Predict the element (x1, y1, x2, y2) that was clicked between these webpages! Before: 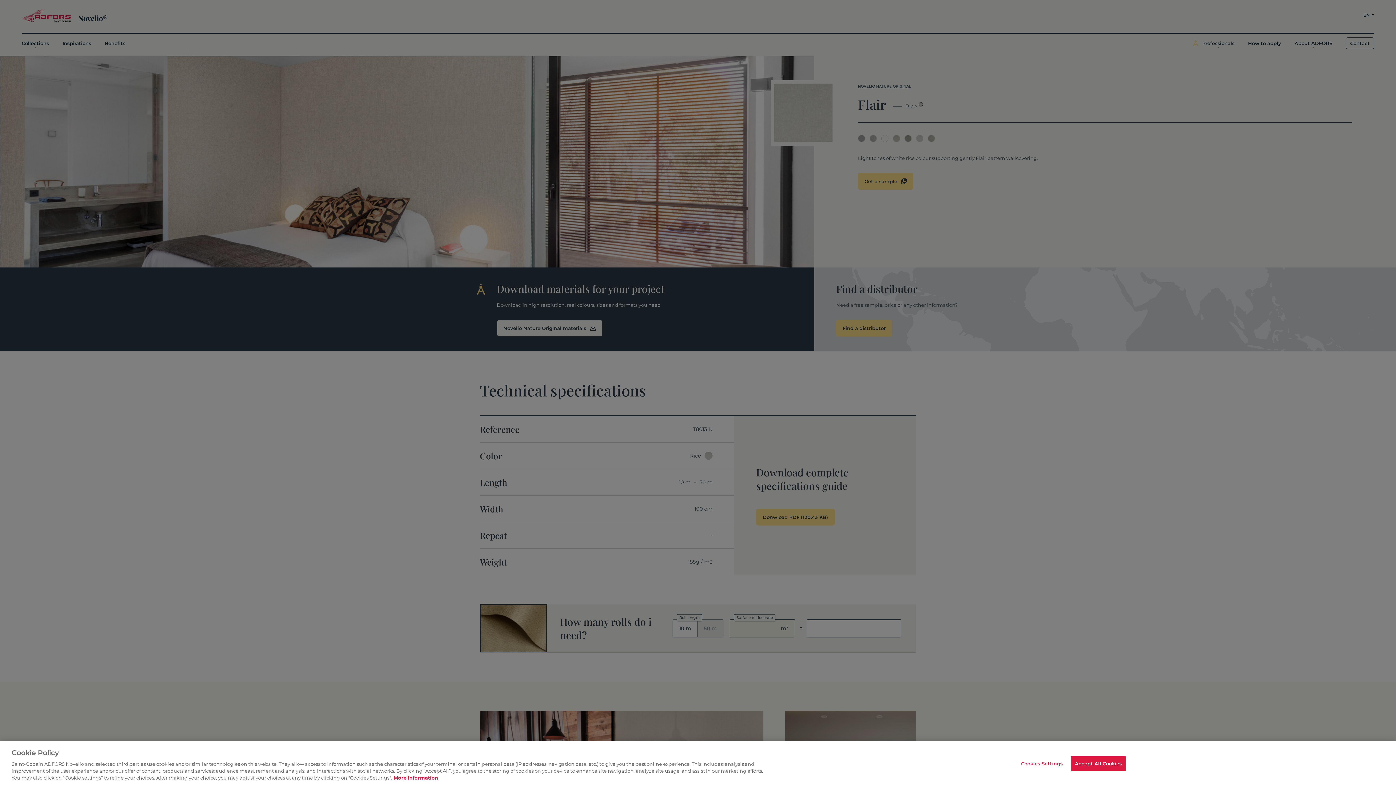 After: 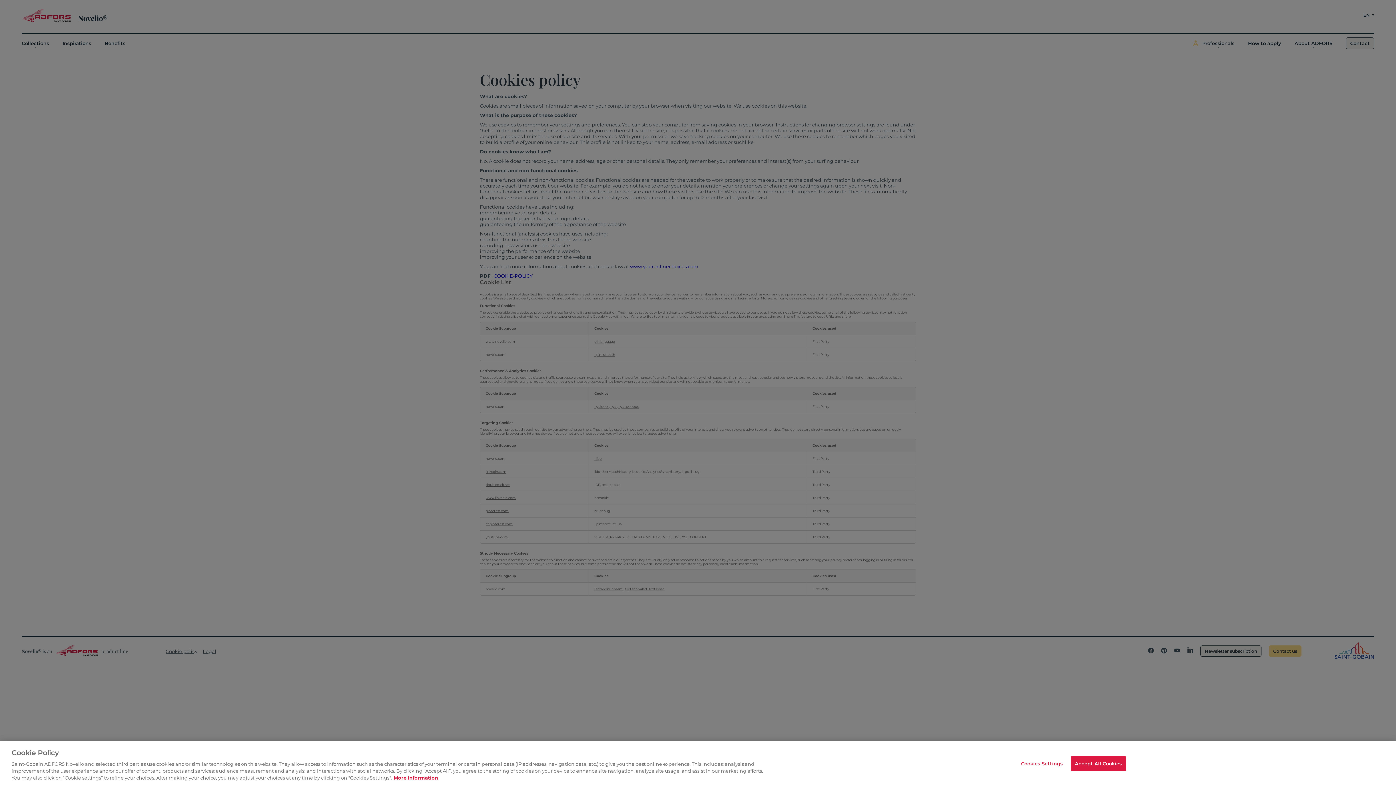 Action: label: More information about your privacy bbox: (393, 781, 438, 787)